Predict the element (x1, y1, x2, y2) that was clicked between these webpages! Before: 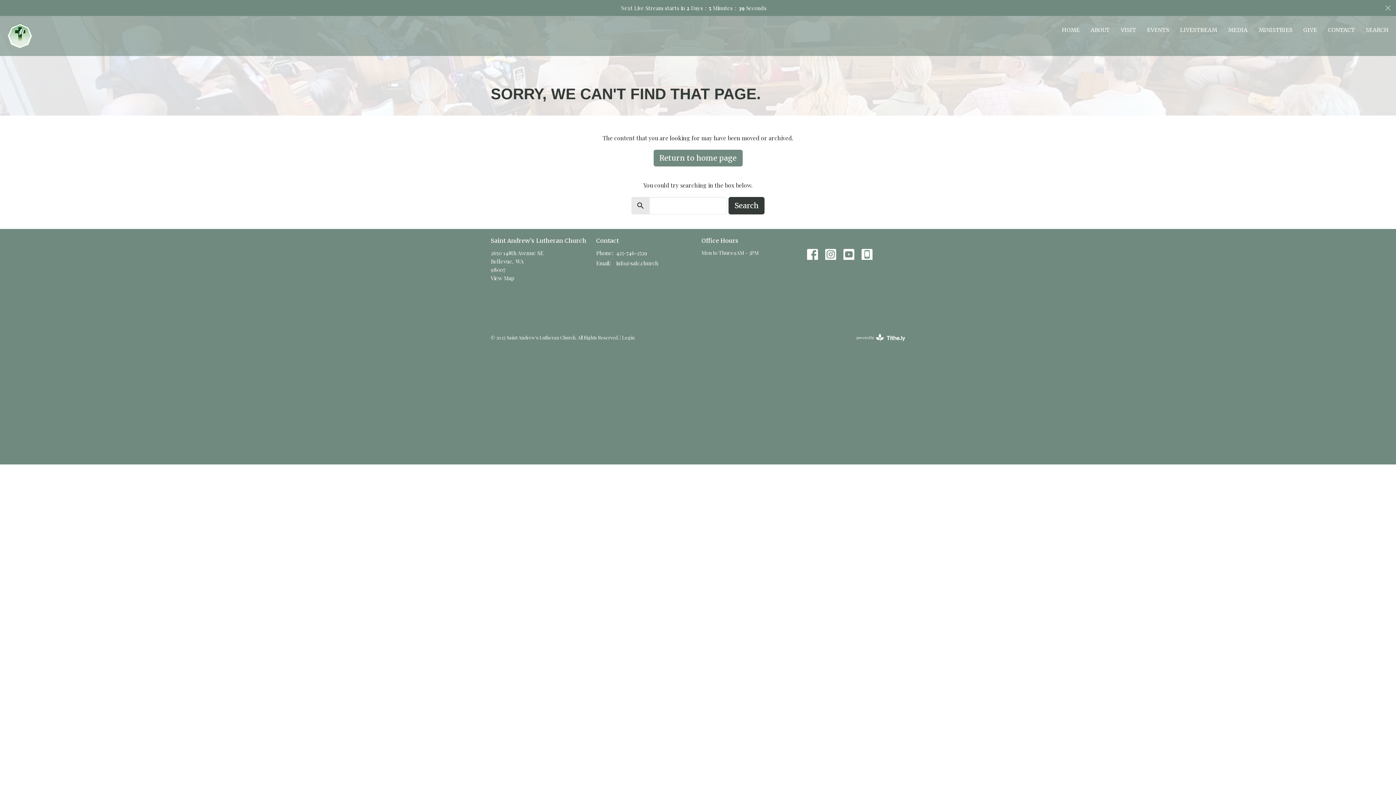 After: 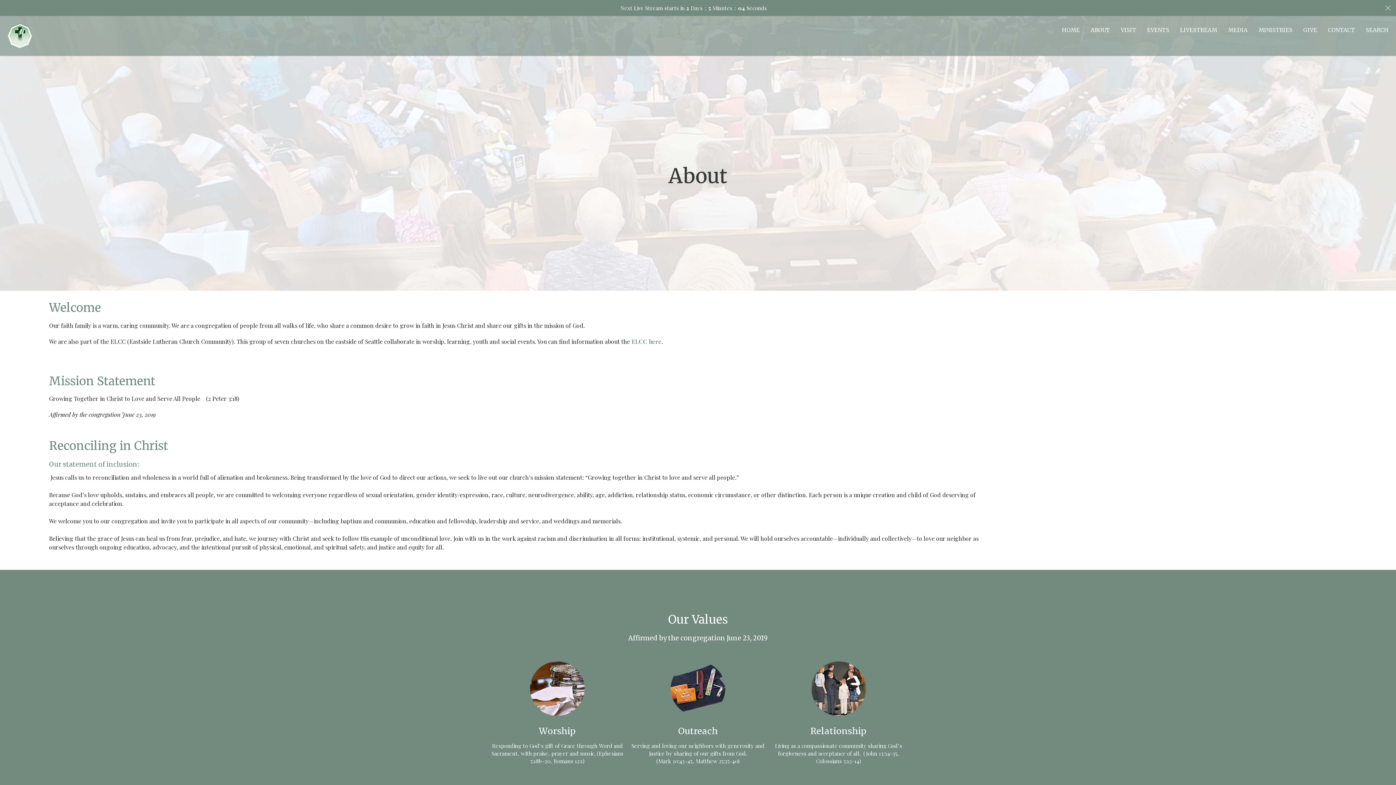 Action: bbox: (1090, 24, 1110, 36) label: ABOUT